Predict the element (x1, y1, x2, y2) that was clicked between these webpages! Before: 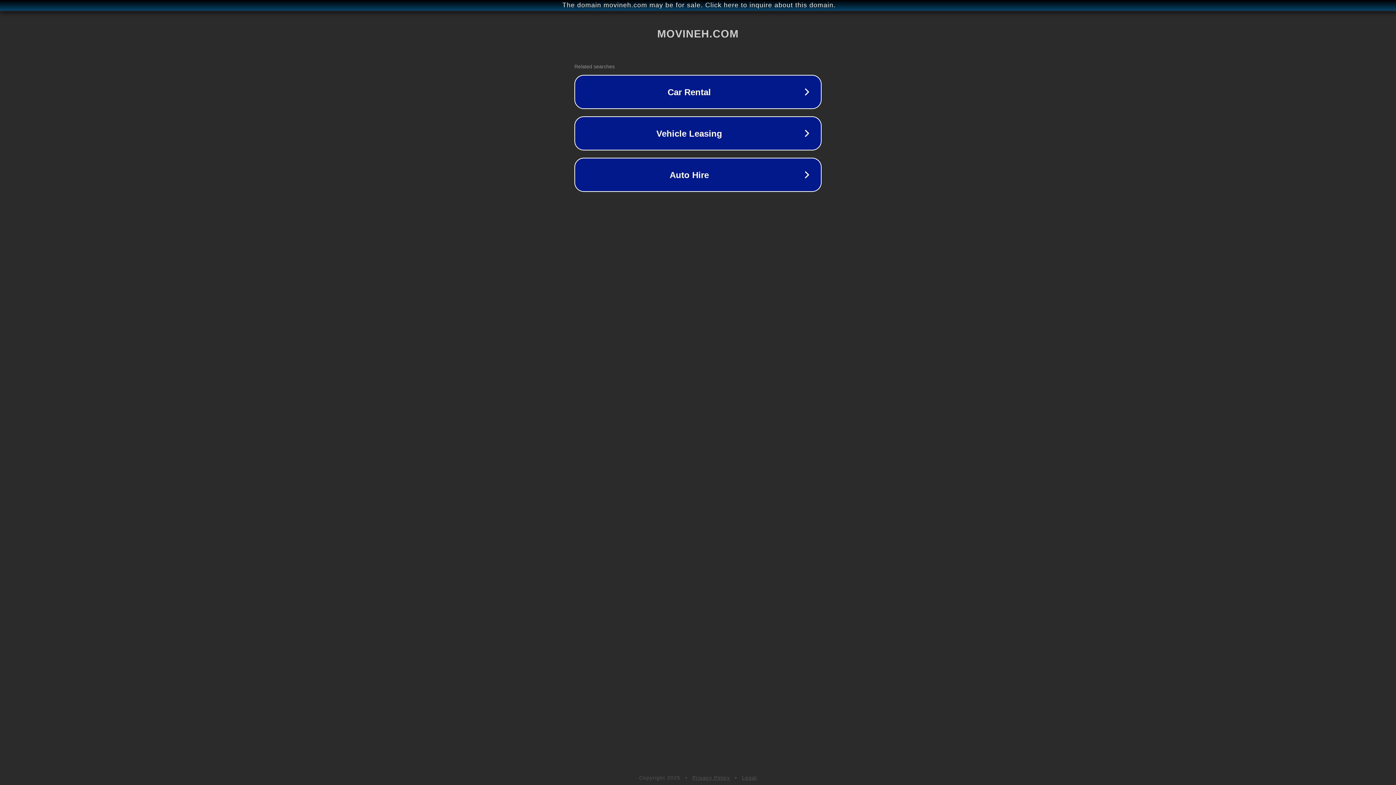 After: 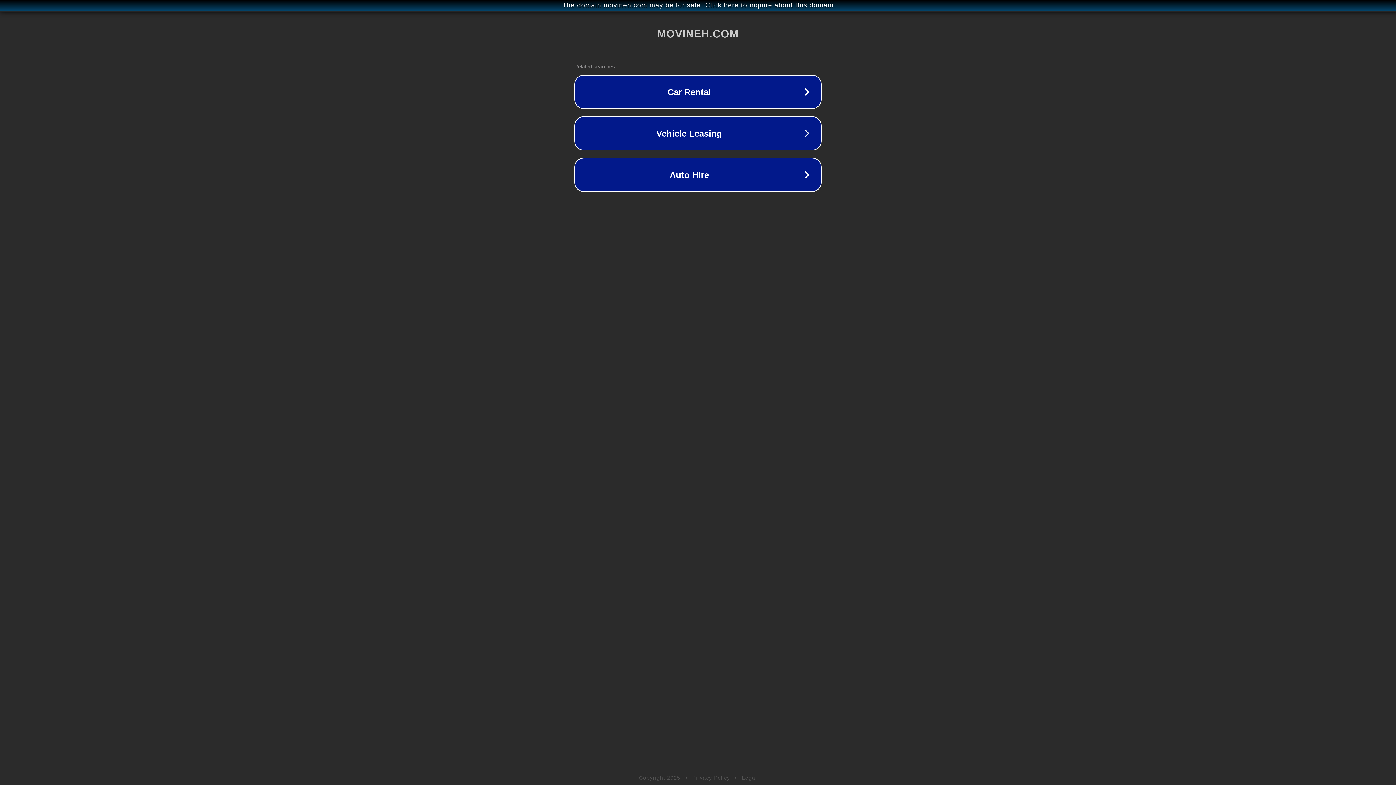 Action: label: Legal bbox: (742, 775, 757, 781)